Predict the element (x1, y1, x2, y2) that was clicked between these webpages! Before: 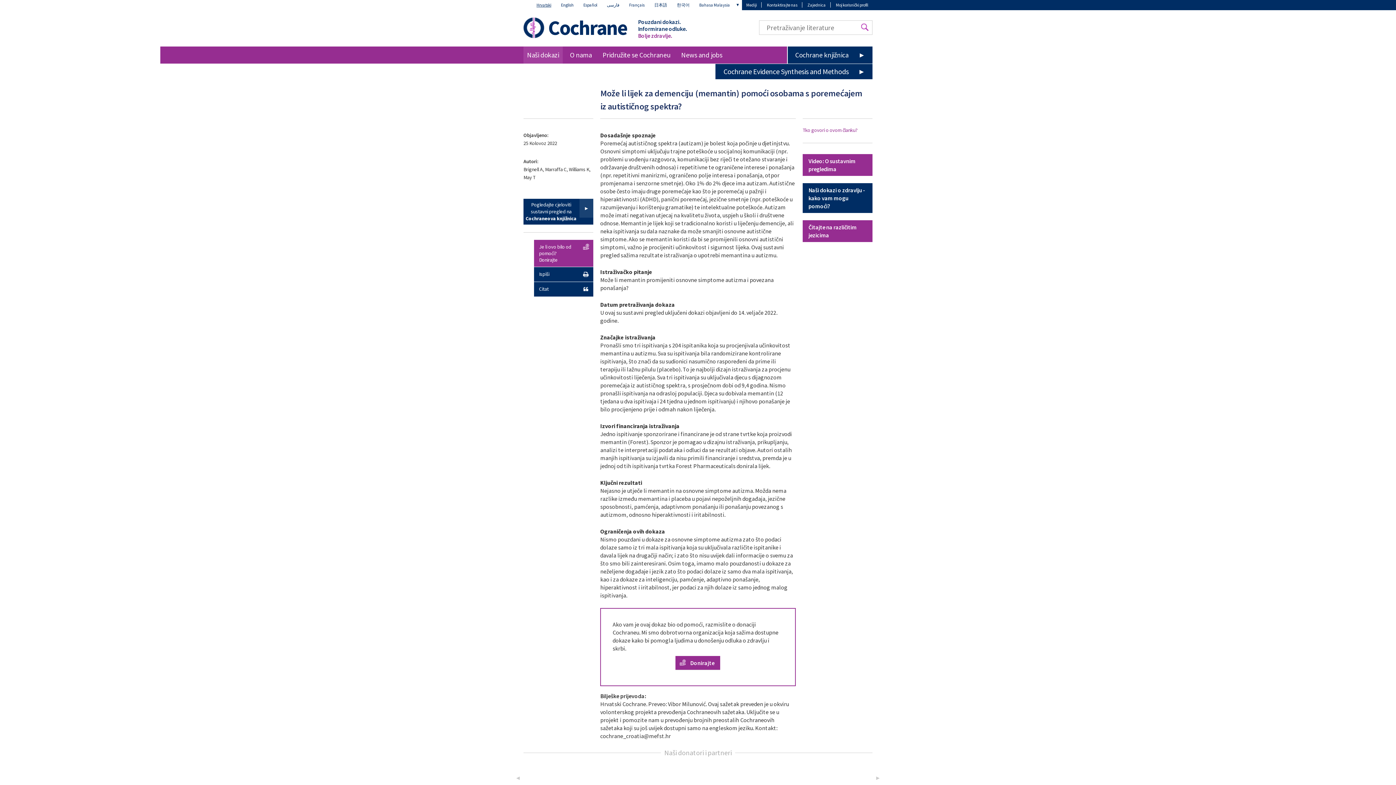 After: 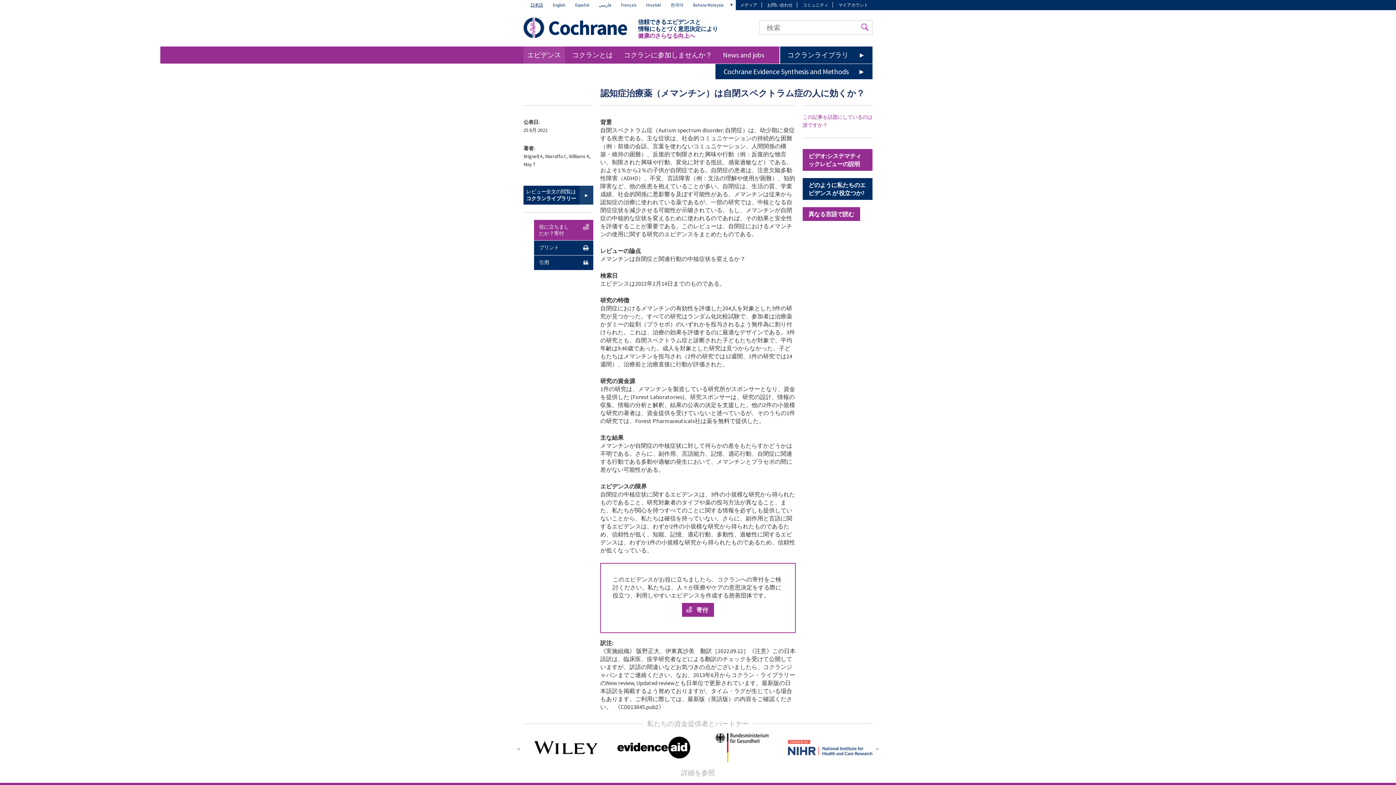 Action: bbox: (650, 0, 671, 10) label: 日本語